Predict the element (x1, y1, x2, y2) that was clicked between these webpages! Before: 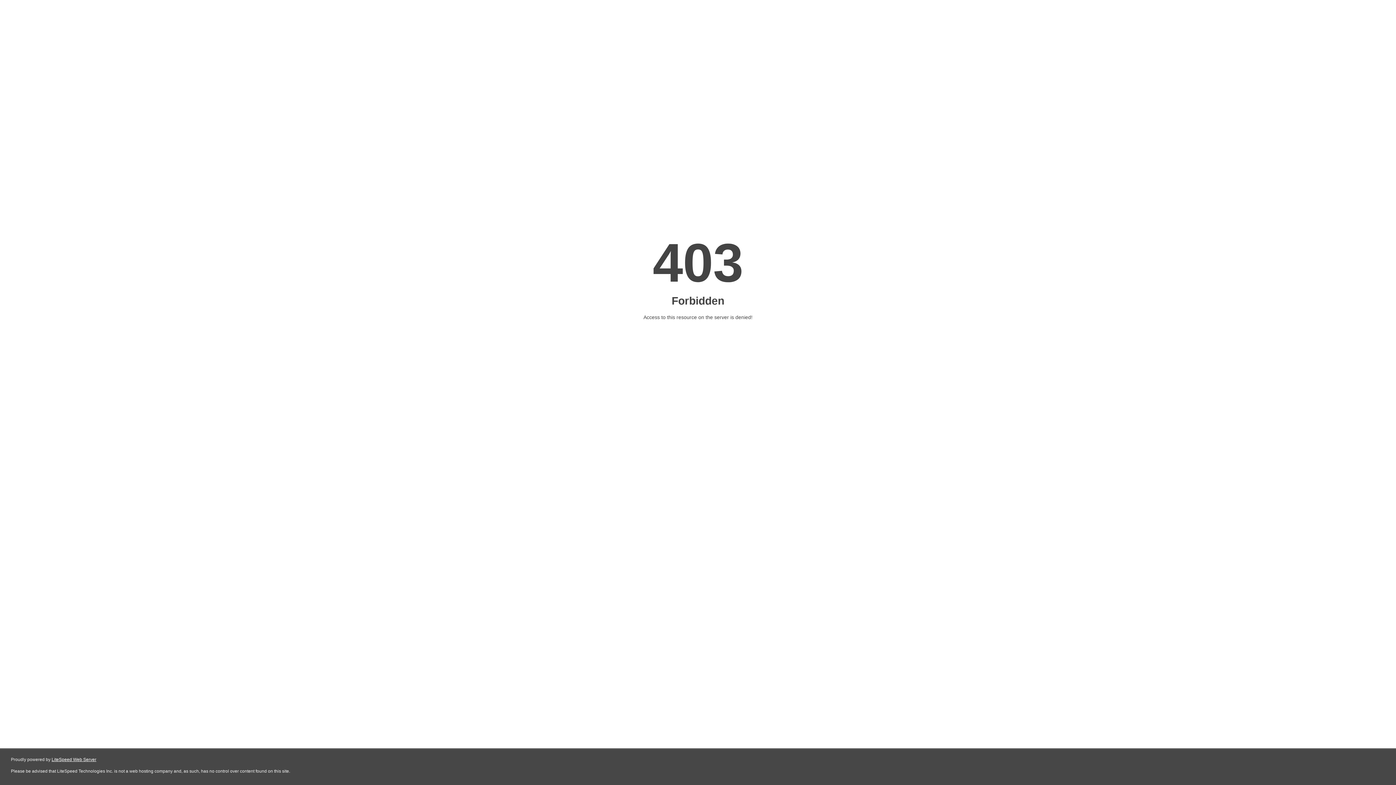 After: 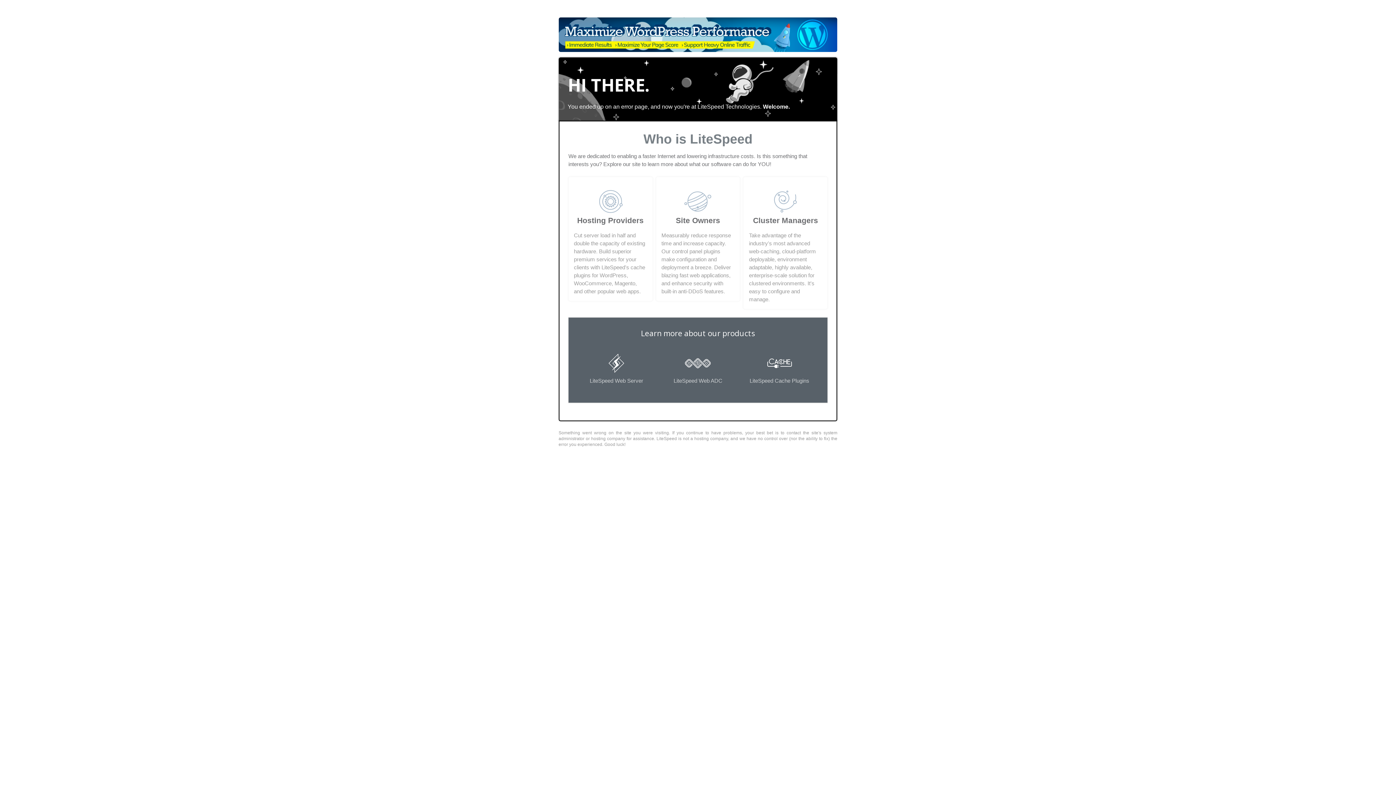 Action: bbox: (51, 757, 96, 762) label: LiteSpeed Web Server